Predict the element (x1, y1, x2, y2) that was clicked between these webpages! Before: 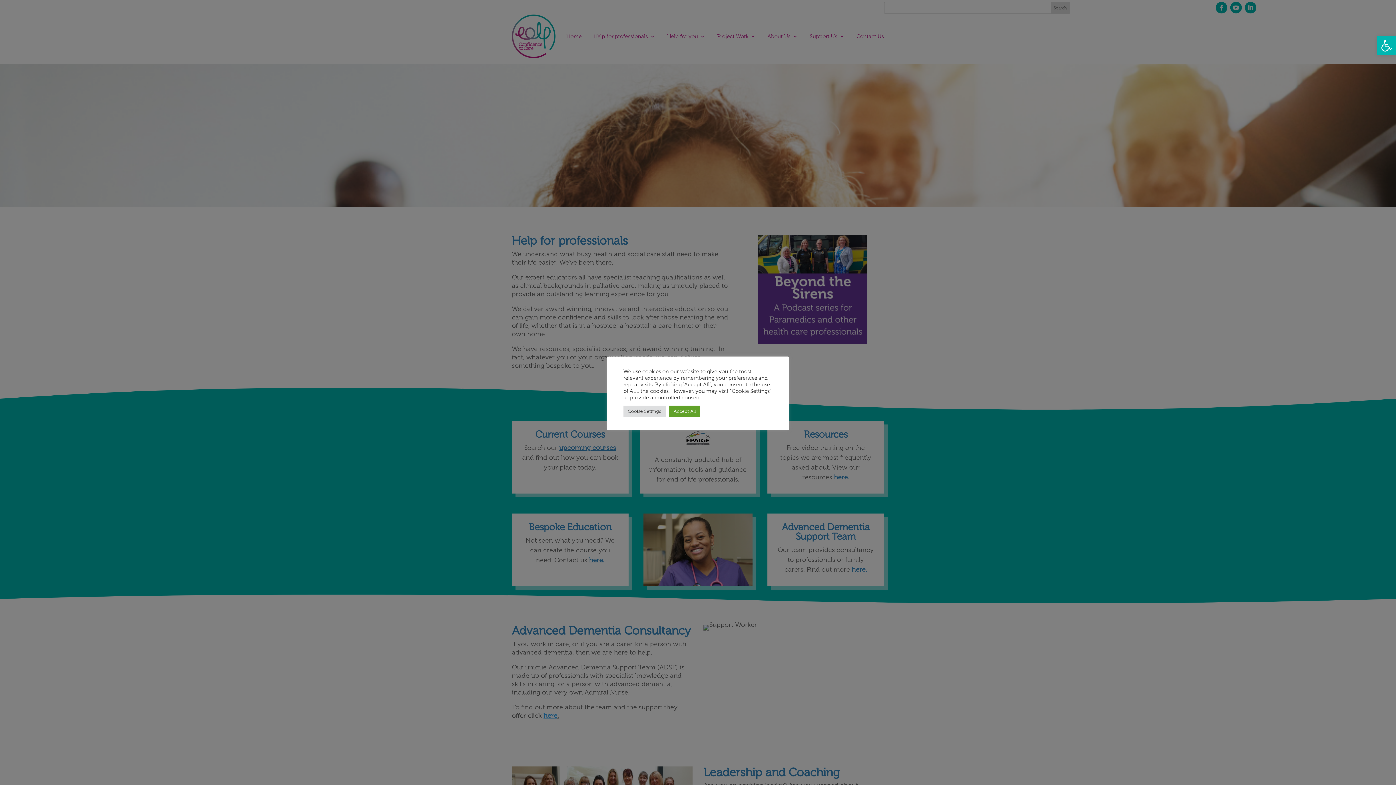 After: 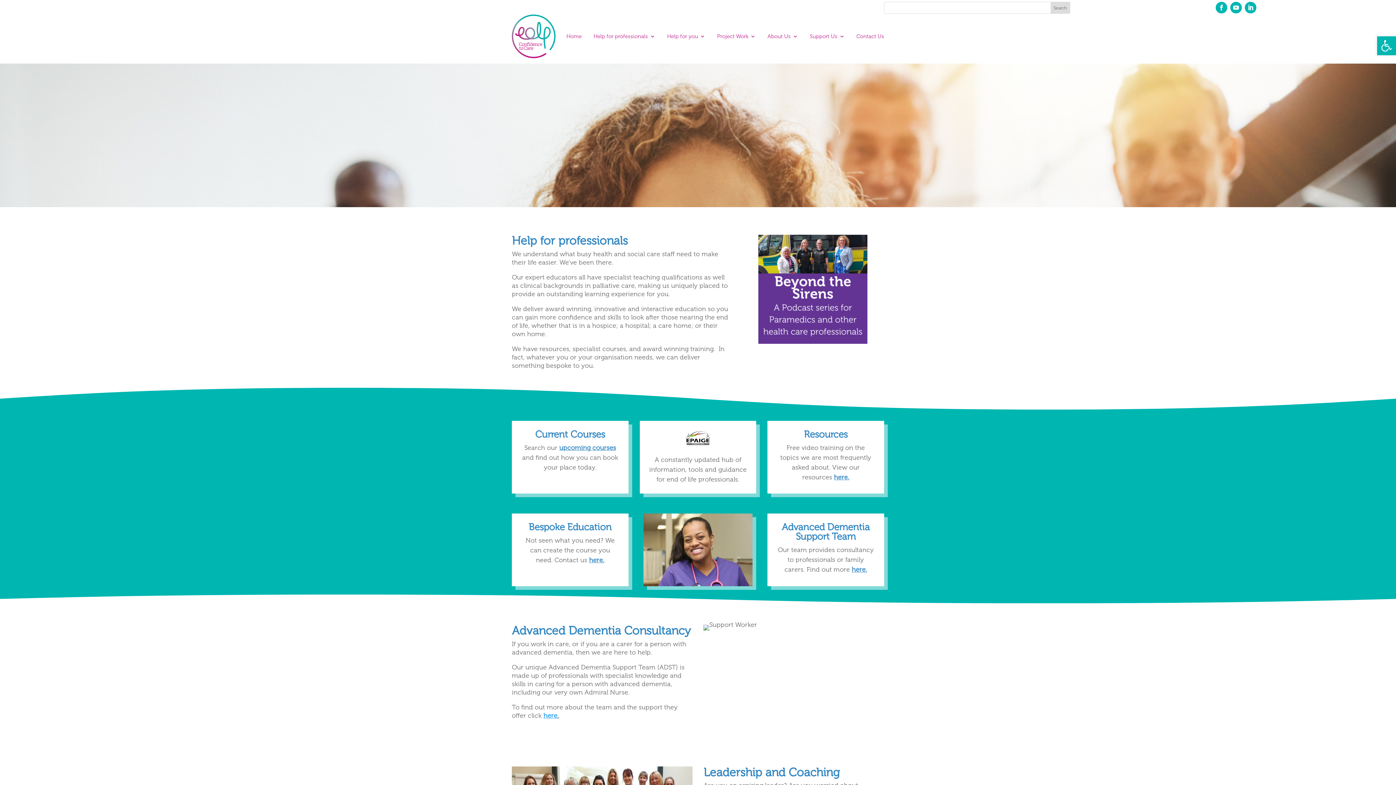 Action: bbox: (669, 405, 700, 416) label: Accept All